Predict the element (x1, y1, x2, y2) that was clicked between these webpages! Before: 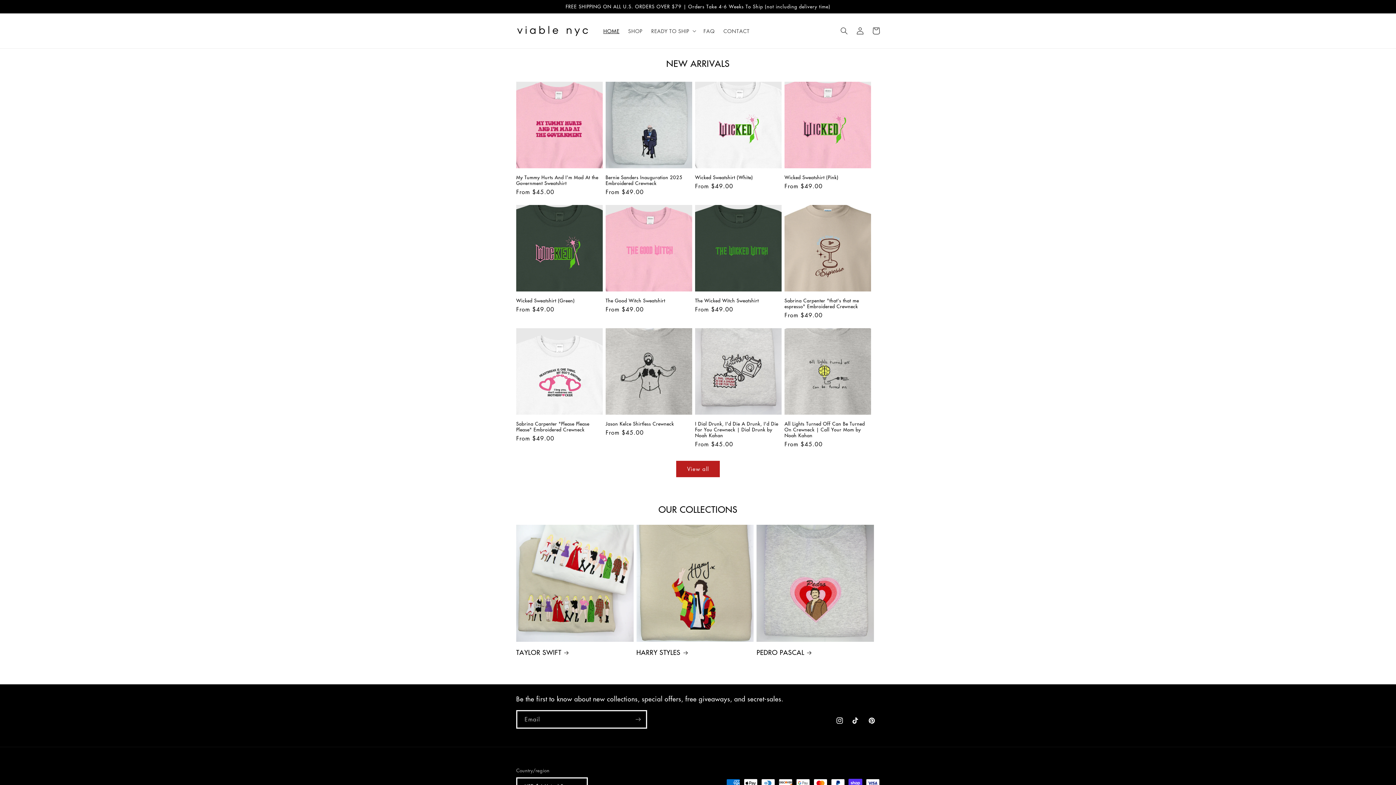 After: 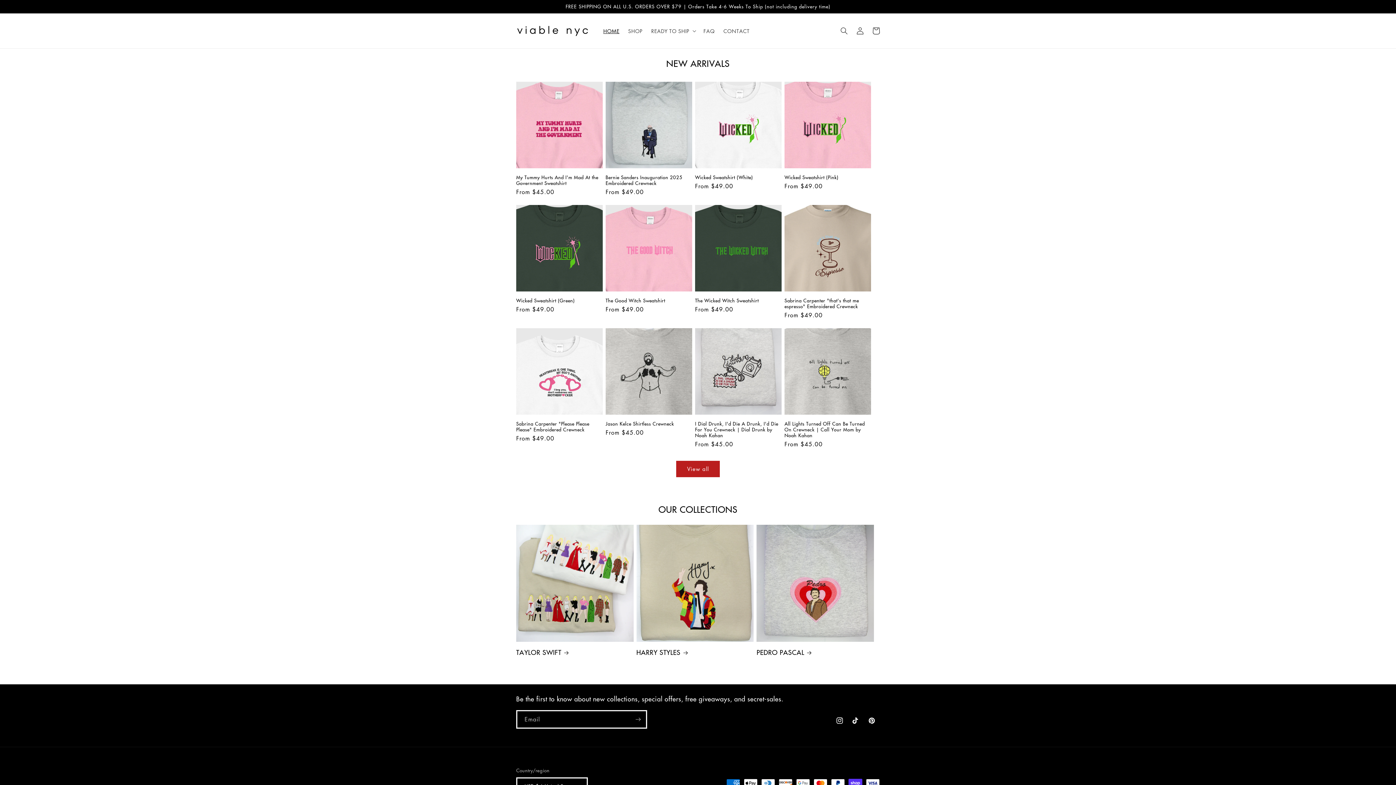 Action: bbox: (513, 22, 591, 39)